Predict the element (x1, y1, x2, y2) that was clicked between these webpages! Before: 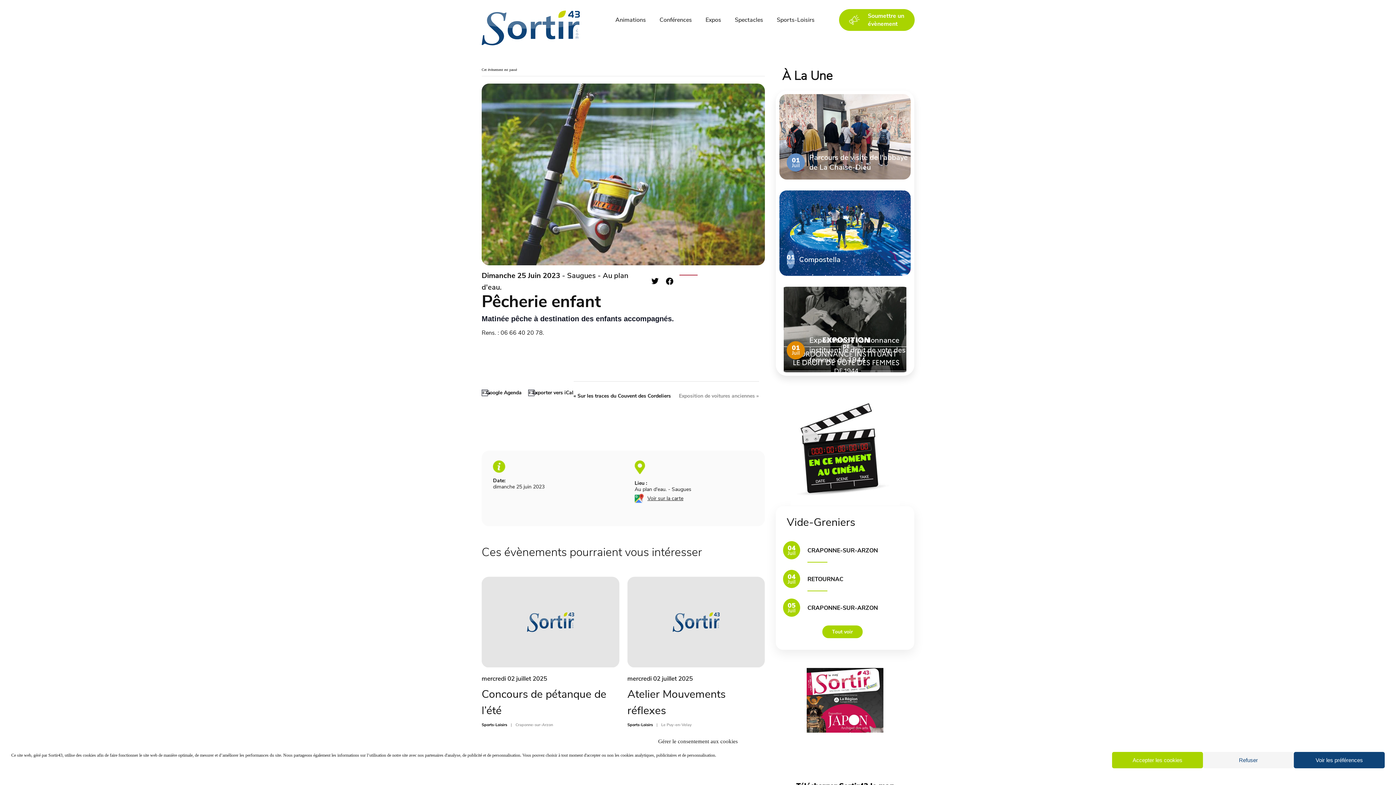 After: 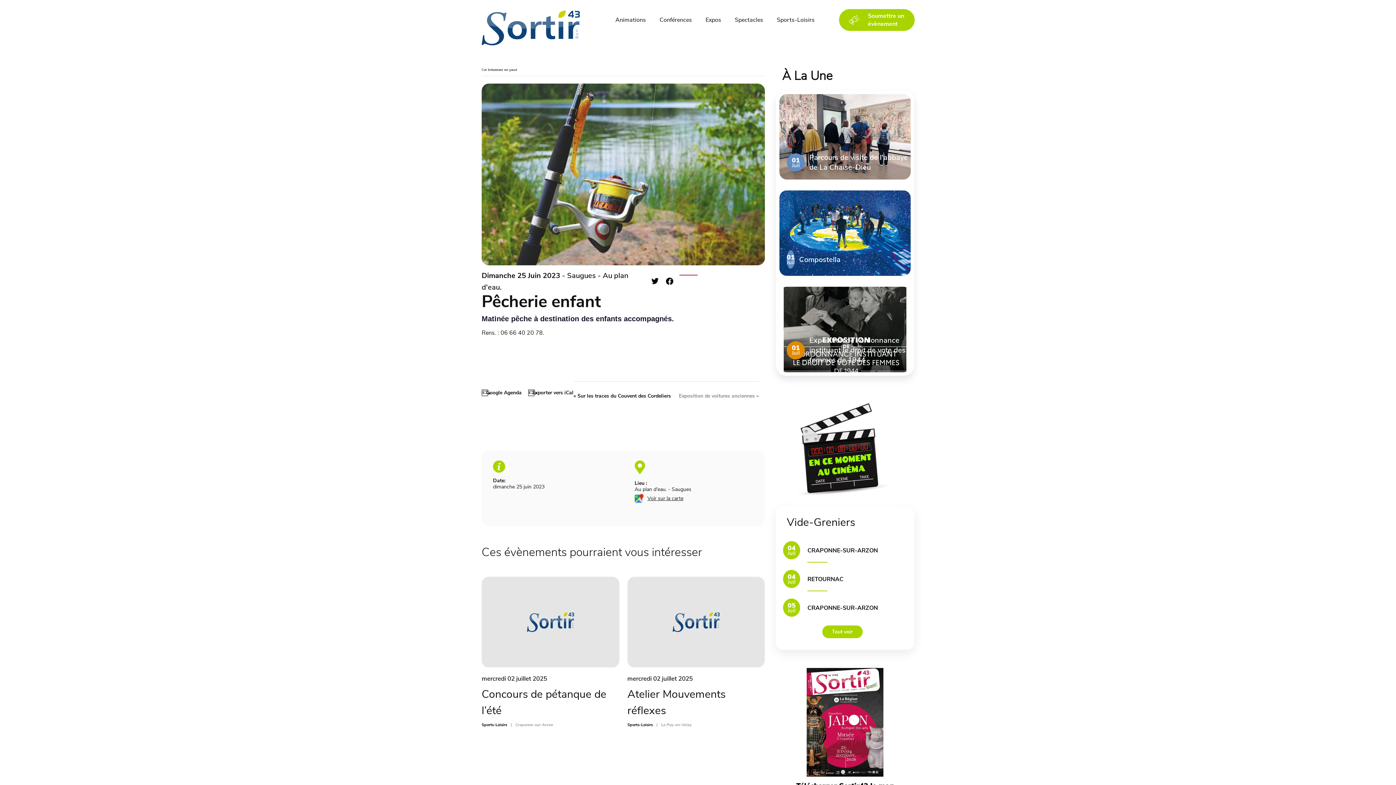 Action: label: Refuser bbox: (1203, 752, 1294, 768)